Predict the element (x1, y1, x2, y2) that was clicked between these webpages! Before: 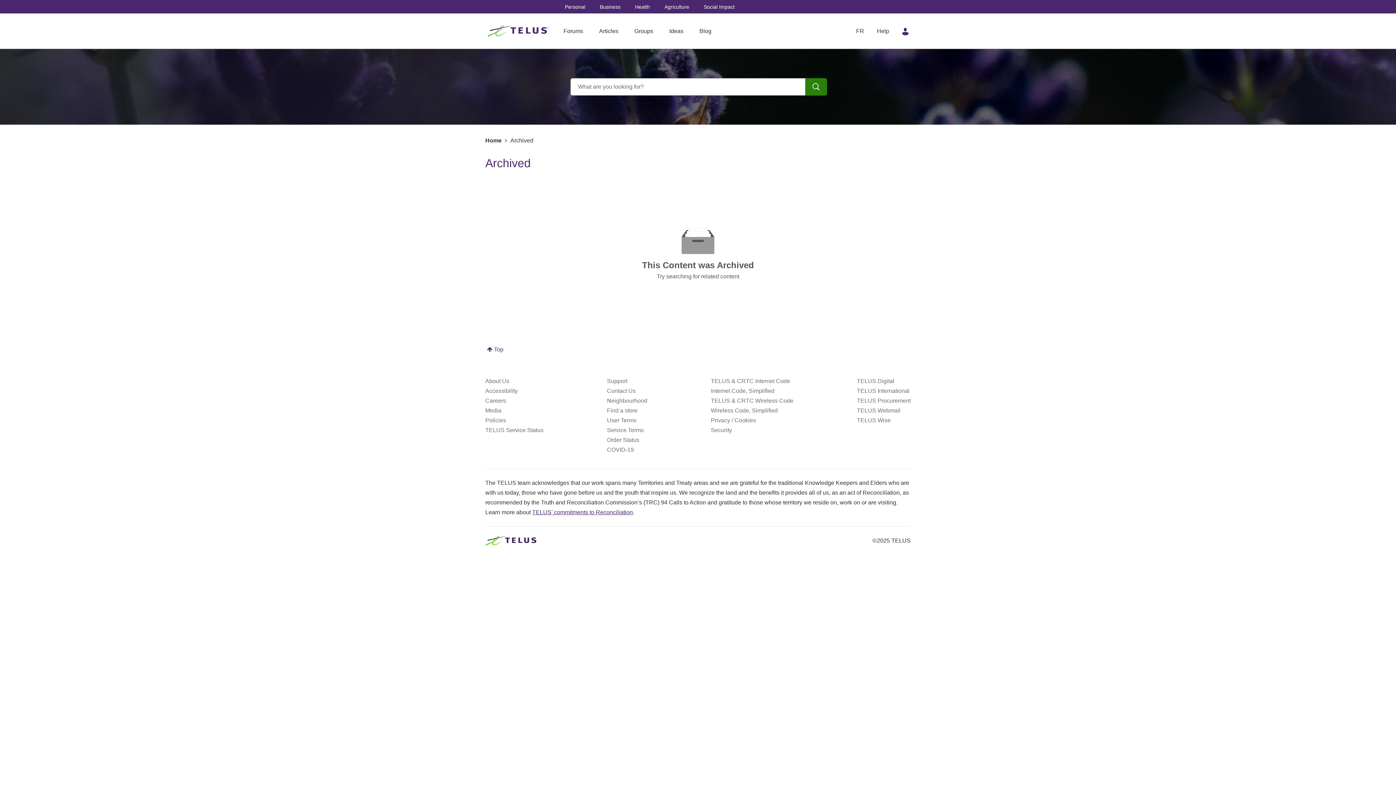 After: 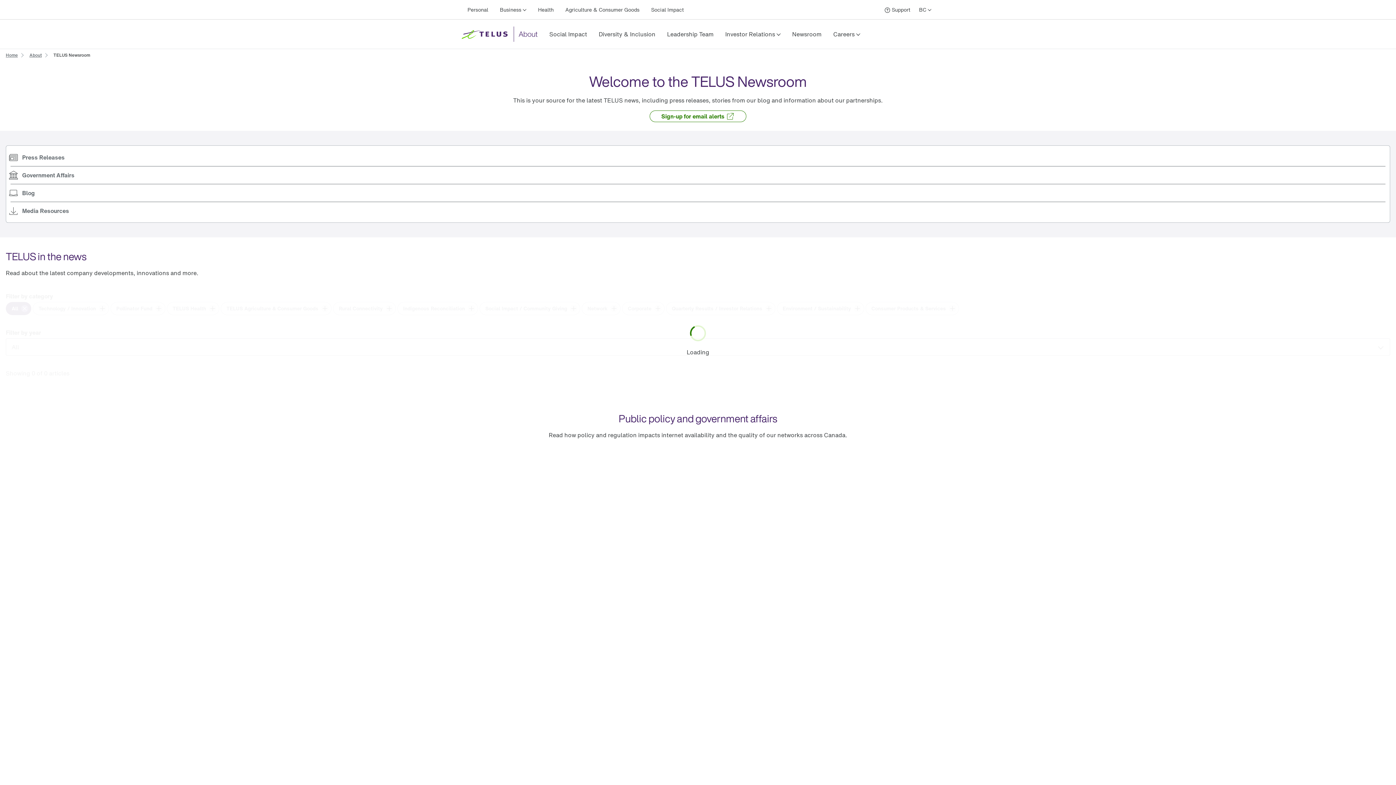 Action: bbox: (485, 407, 501, 413) label: Media